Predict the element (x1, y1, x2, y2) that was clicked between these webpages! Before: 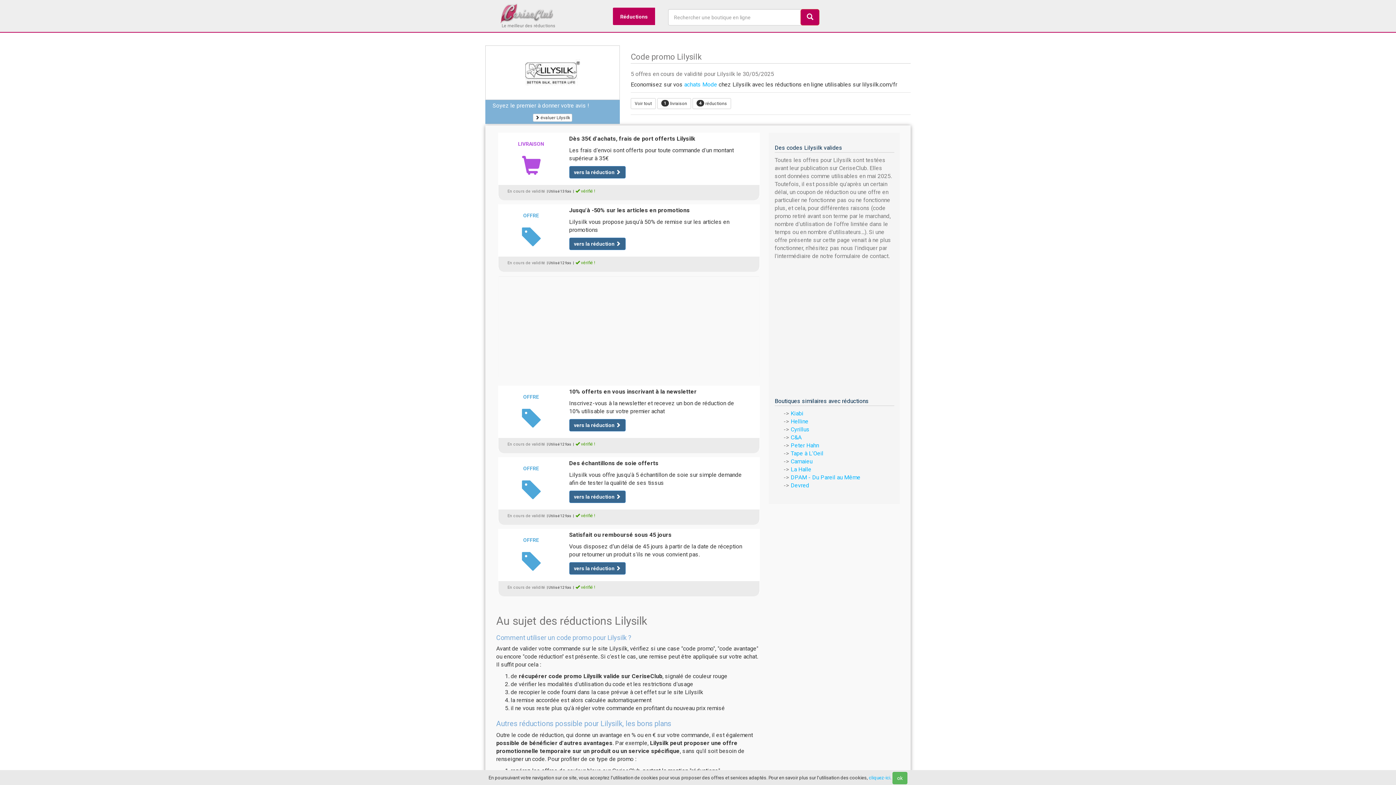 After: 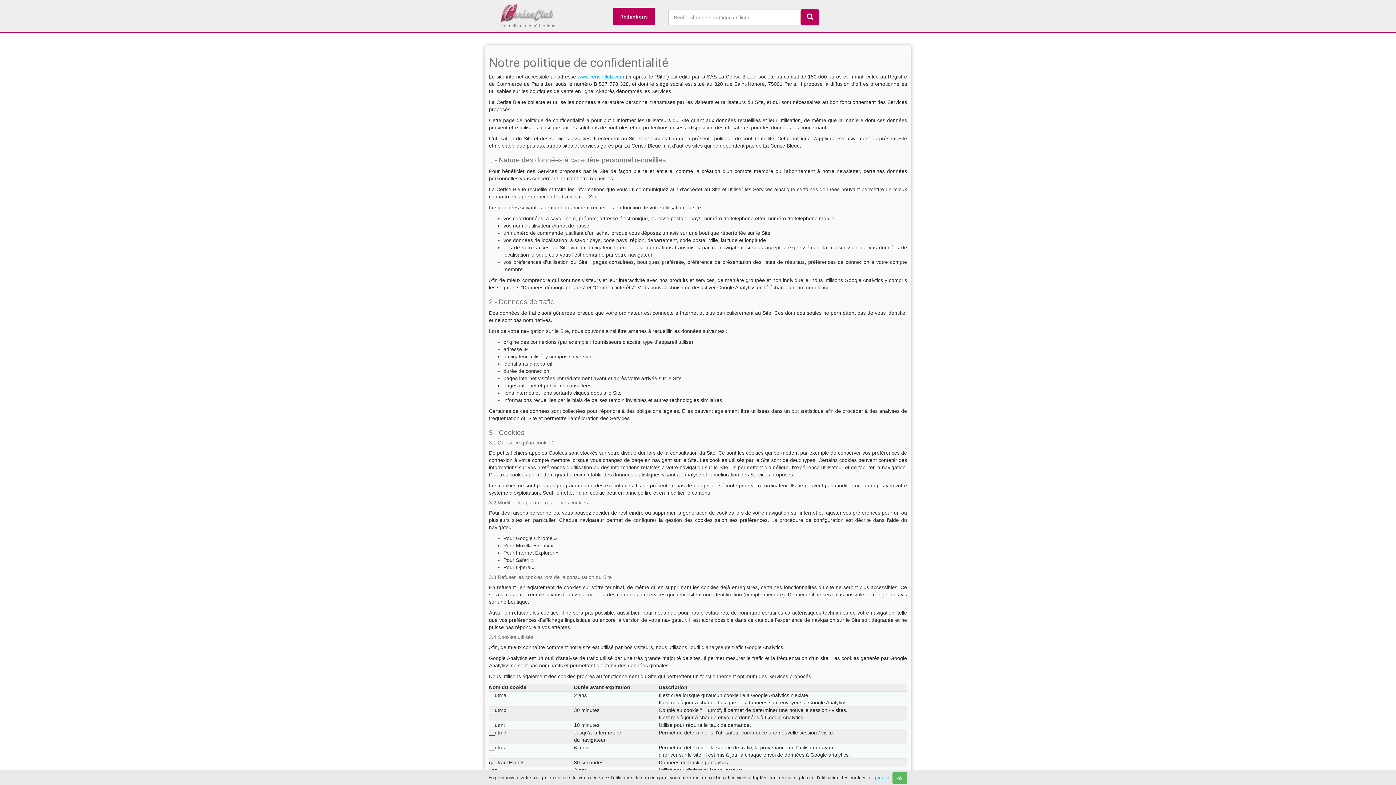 Action: bbox: (869, 775, 890, 780) label: cliquez-ici